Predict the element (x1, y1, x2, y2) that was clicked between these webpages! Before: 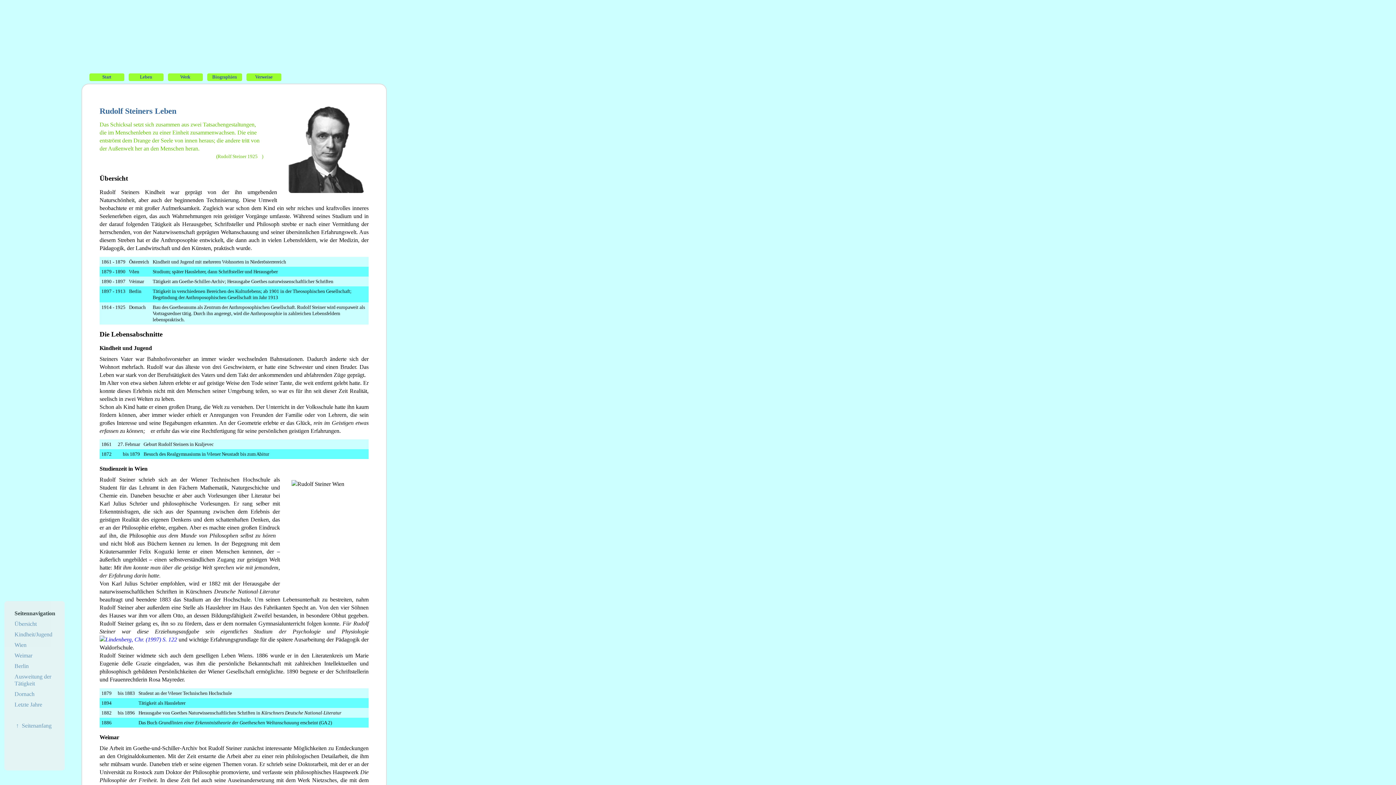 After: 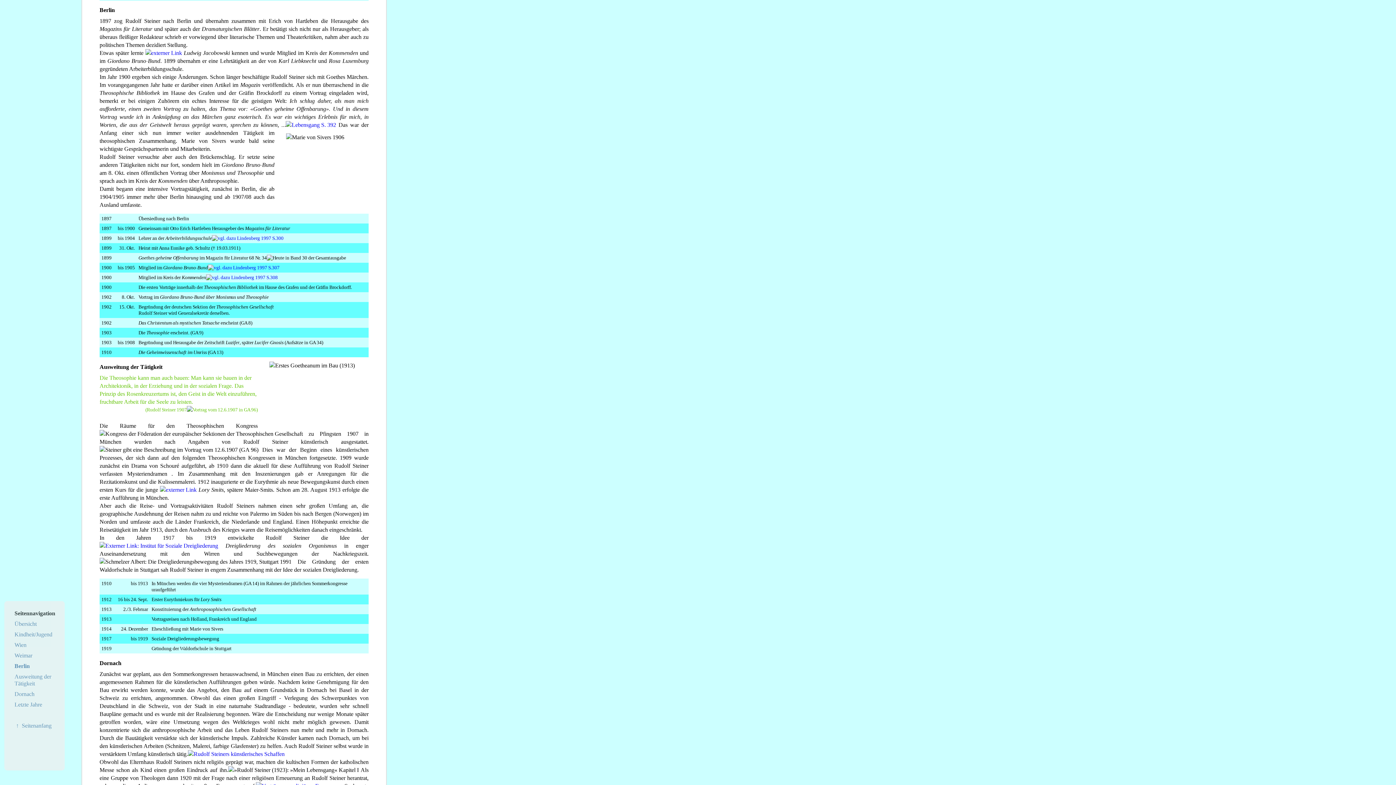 Action: label: Berlin bbox: (14, 663, 28, 669)